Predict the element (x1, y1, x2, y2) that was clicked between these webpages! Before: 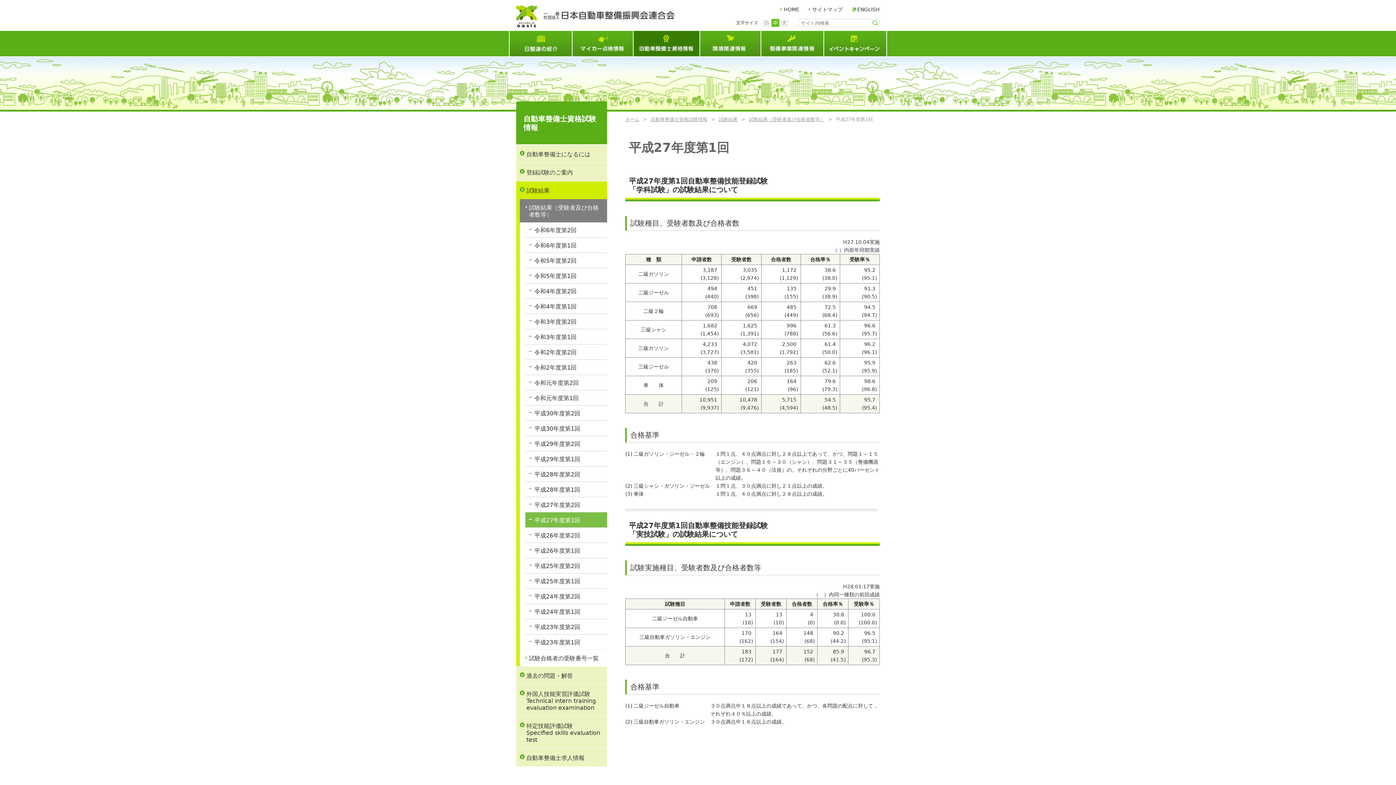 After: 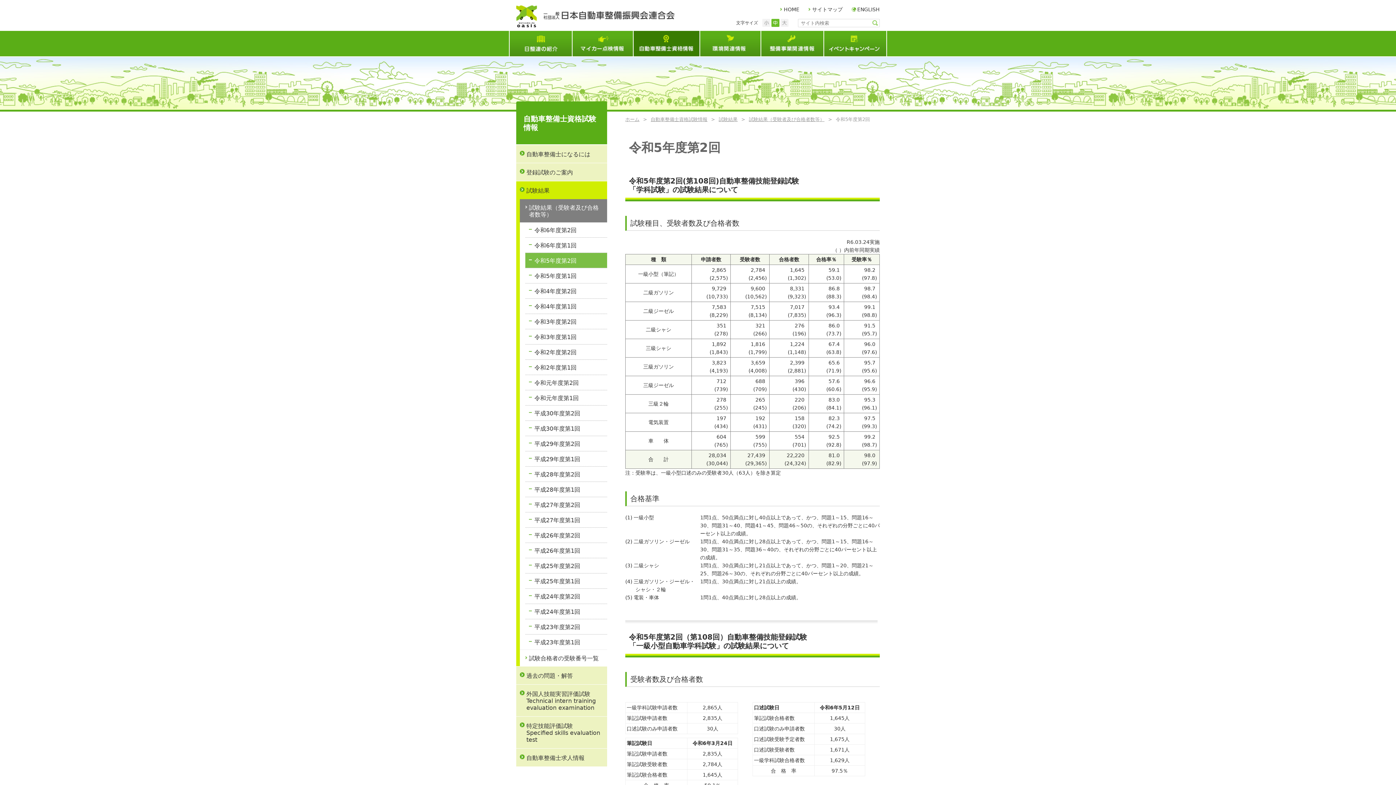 Action: label: 令和5年度第2回 bbox: (525, 253, 607, 268)